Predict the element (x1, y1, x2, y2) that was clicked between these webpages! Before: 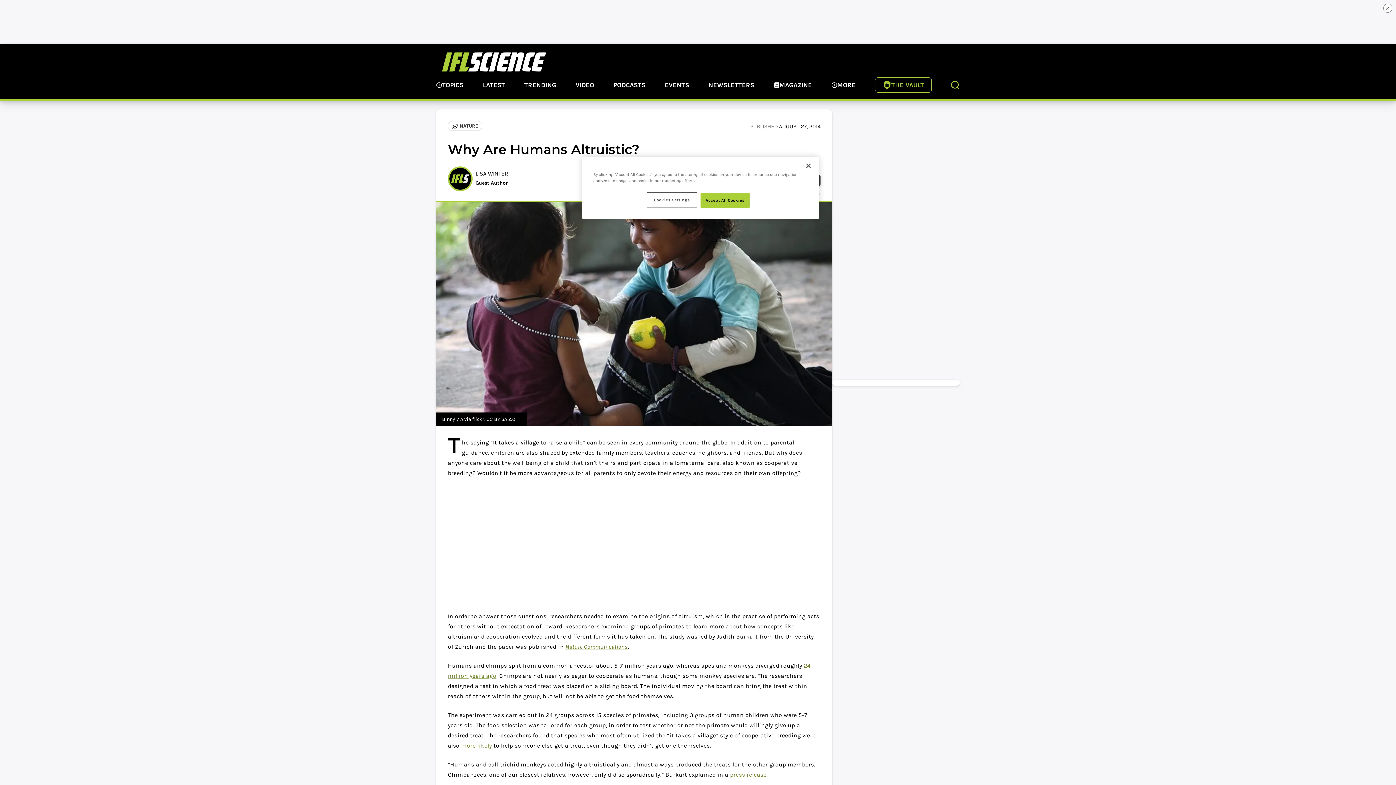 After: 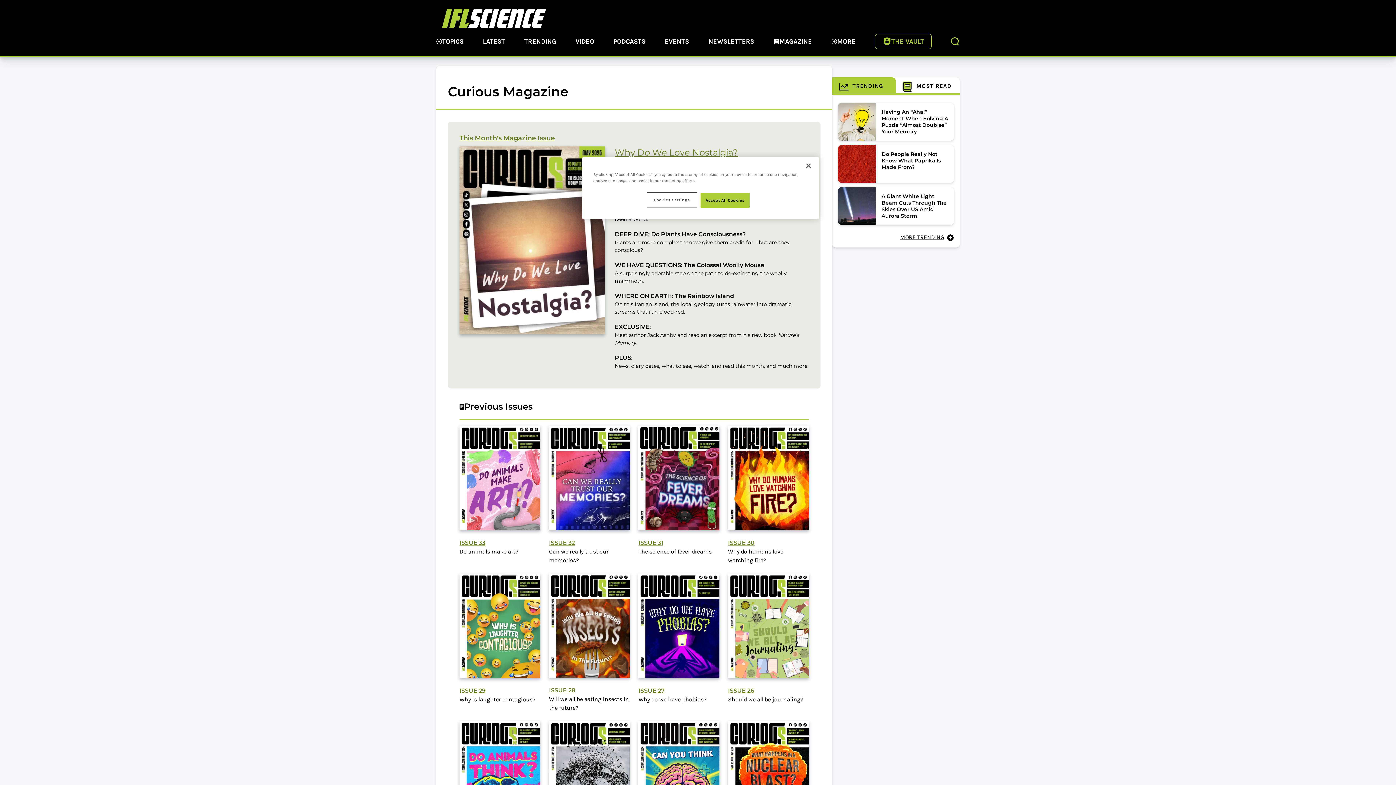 Action: label: MAGAZINE bbox: (773, 80, 812, 91)